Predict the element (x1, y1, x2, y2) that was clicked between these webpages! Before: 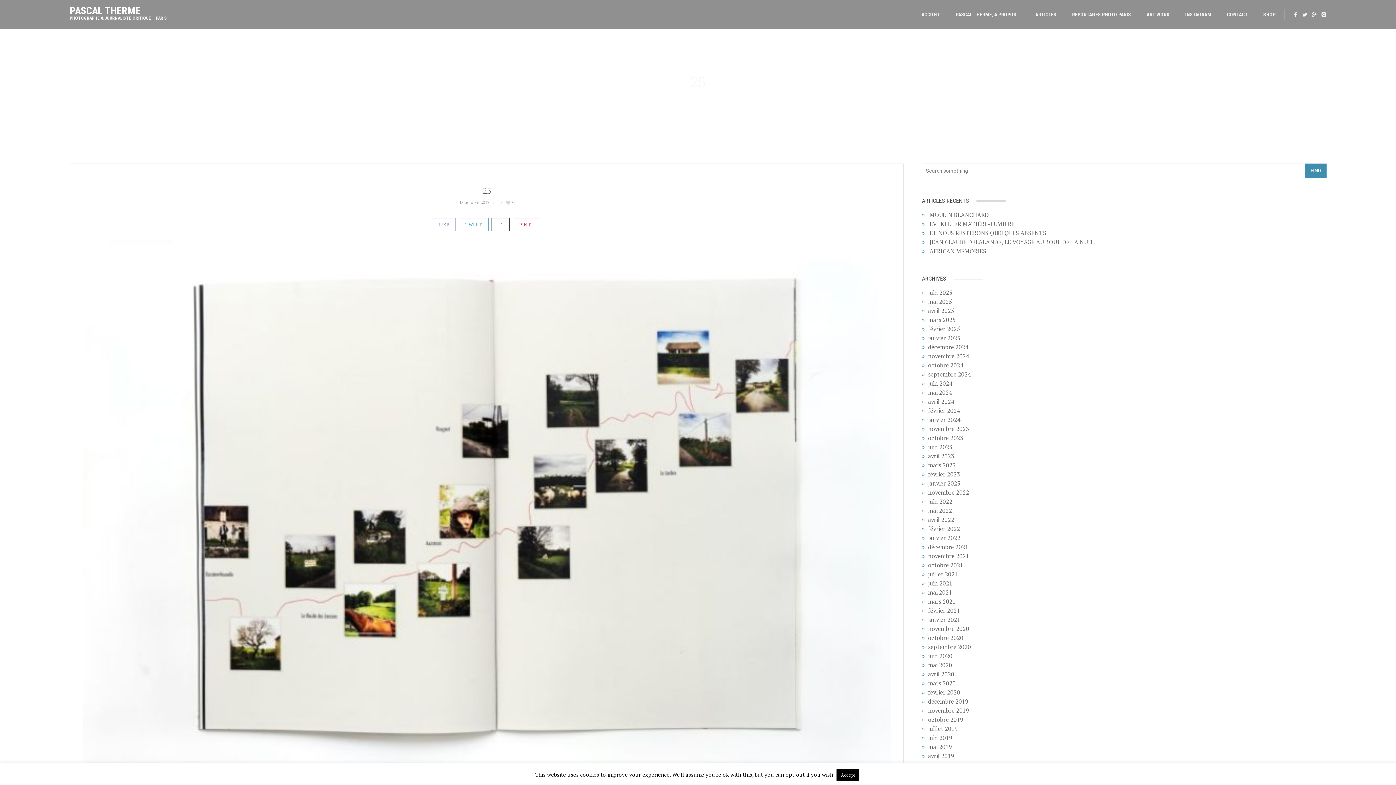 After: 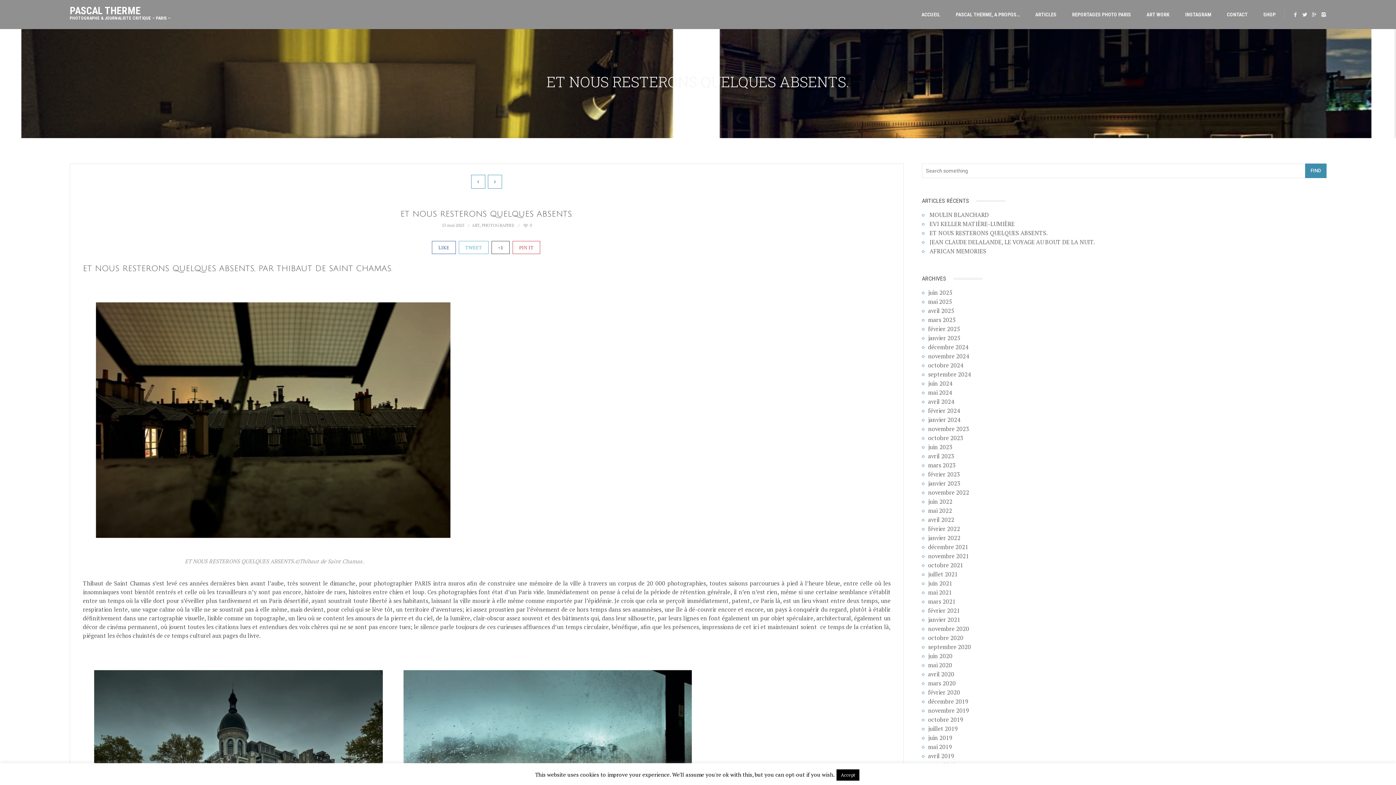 Action: bbox: (929, 229, 1047, 237) label: ET NOUS RESTERONS QUELQUES ABSENTS.